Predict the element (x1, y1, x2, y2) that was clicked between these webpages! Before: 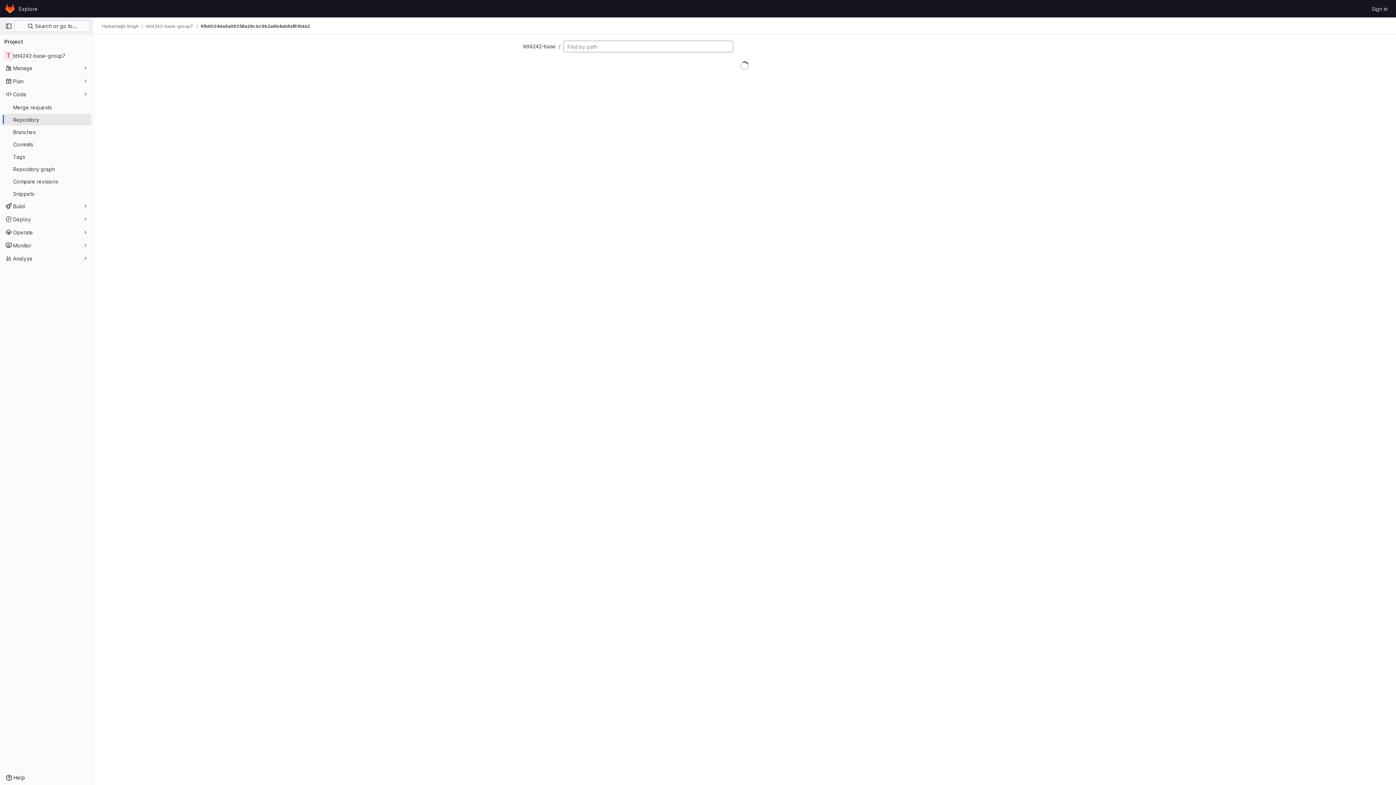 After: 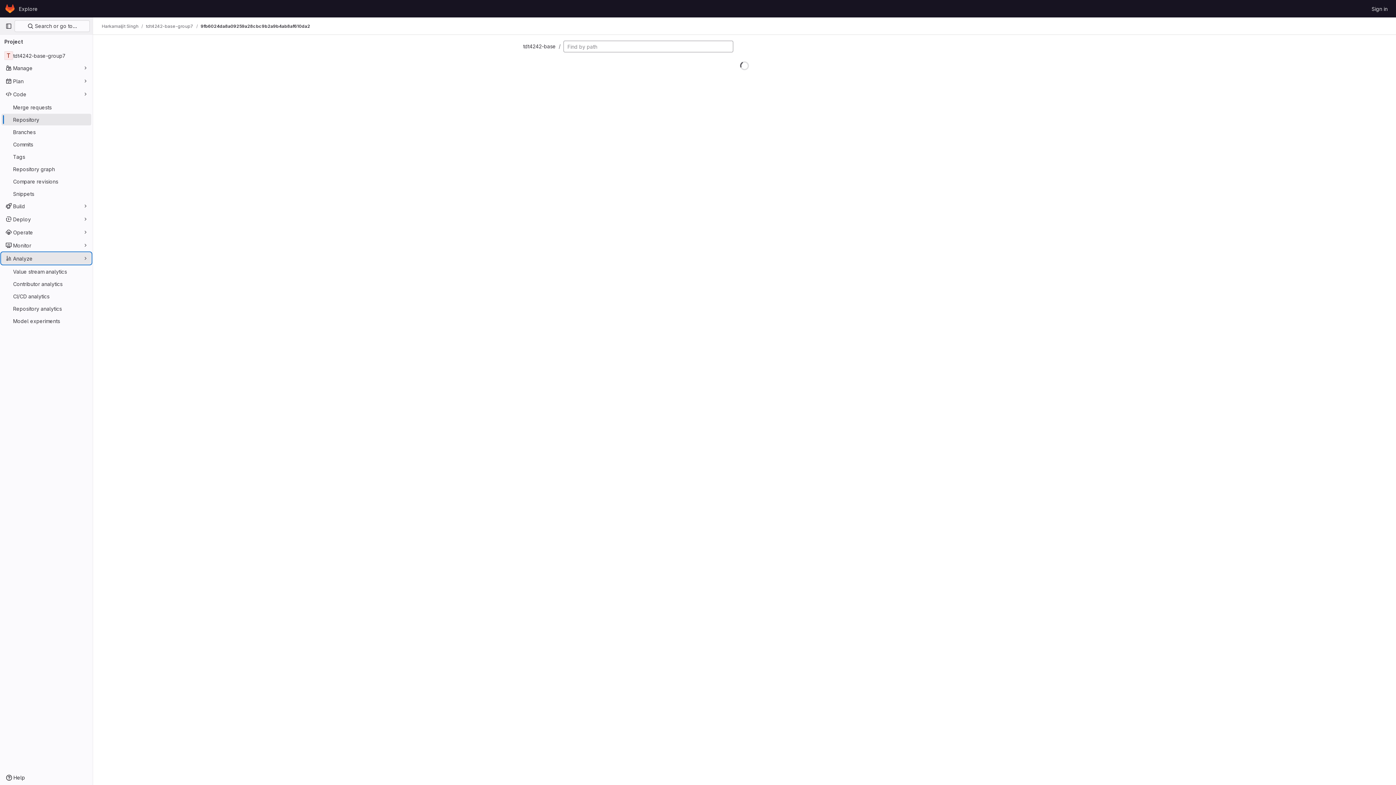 Action: bbox: (1, 252, 91, 264) label: Analyze